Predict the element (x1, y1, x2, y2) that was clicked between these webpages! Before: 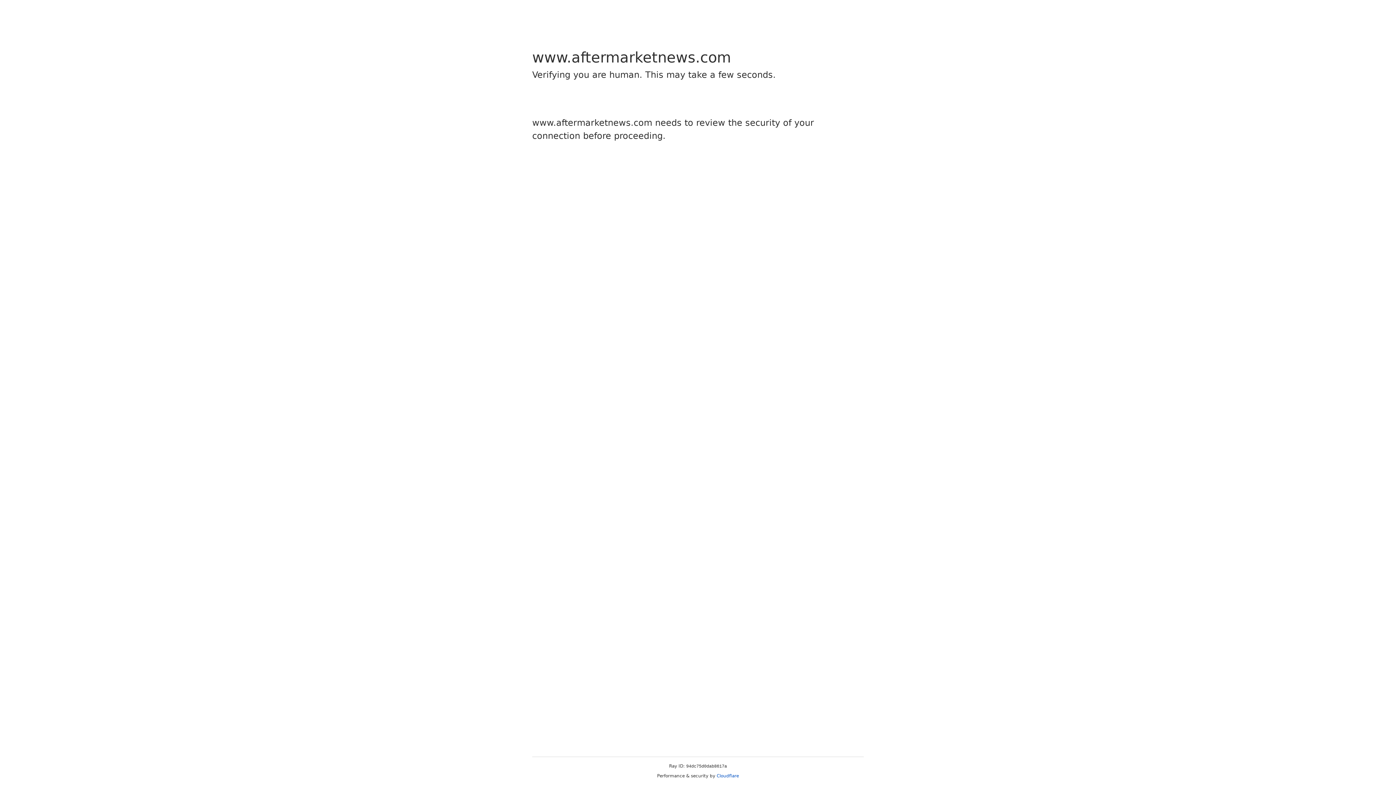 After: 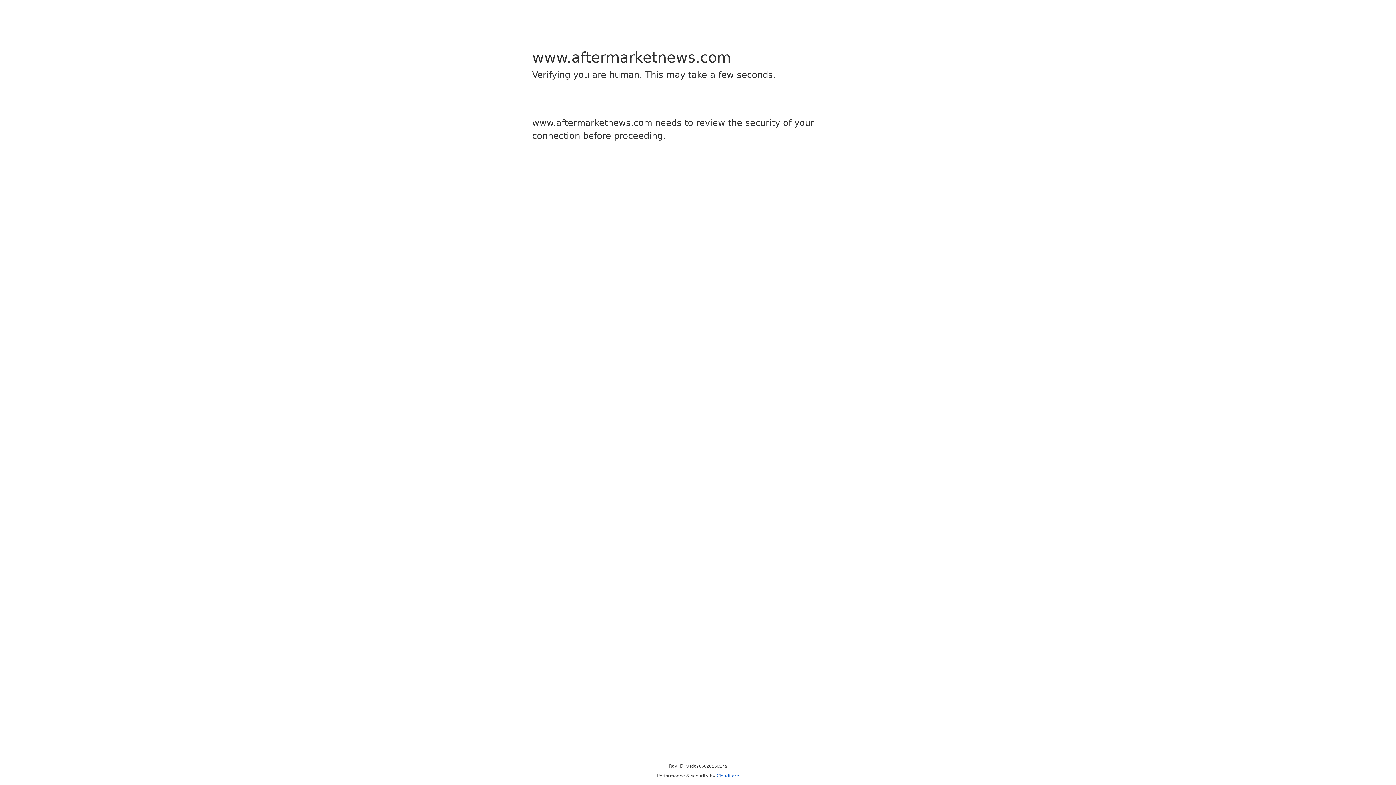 Action: label: Cloudflare bbox: (716, 773, 739, 778)